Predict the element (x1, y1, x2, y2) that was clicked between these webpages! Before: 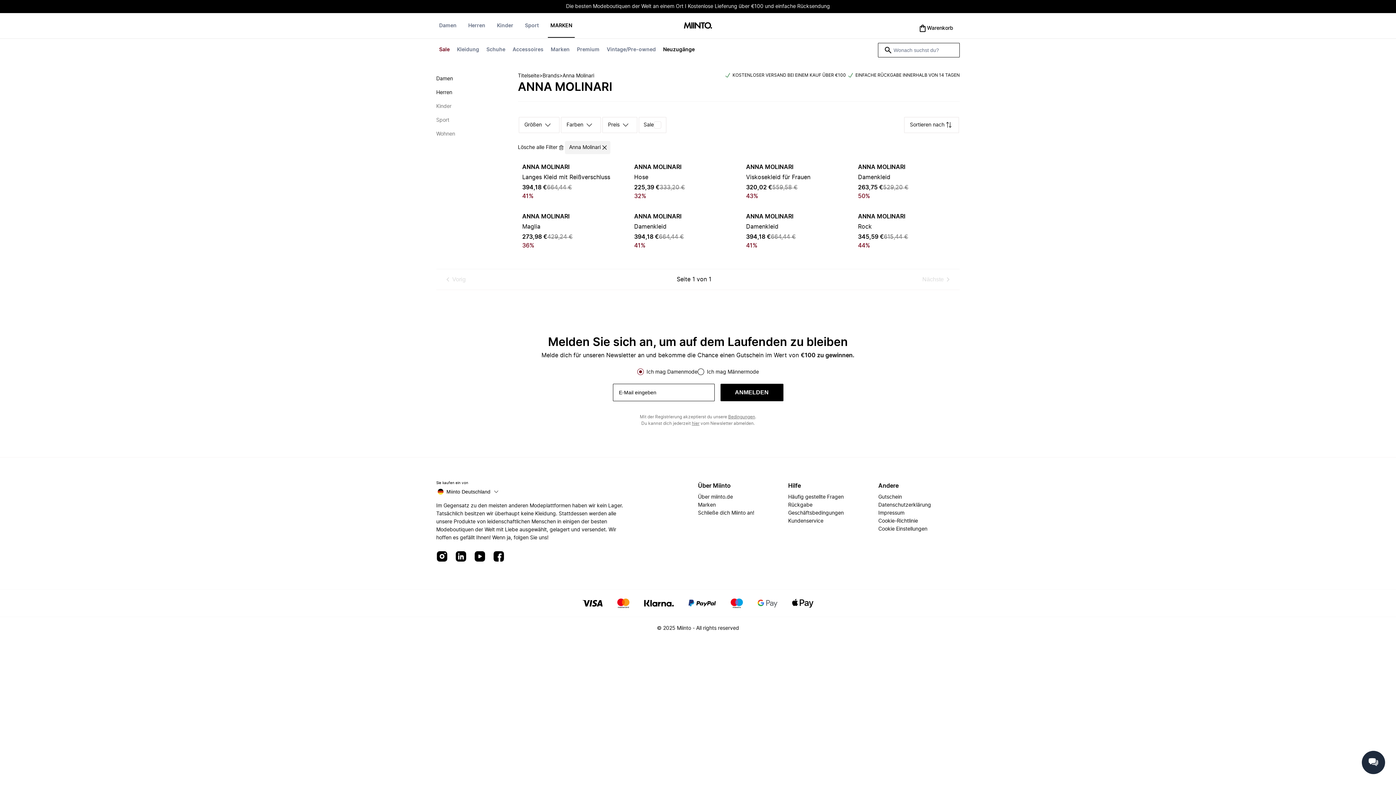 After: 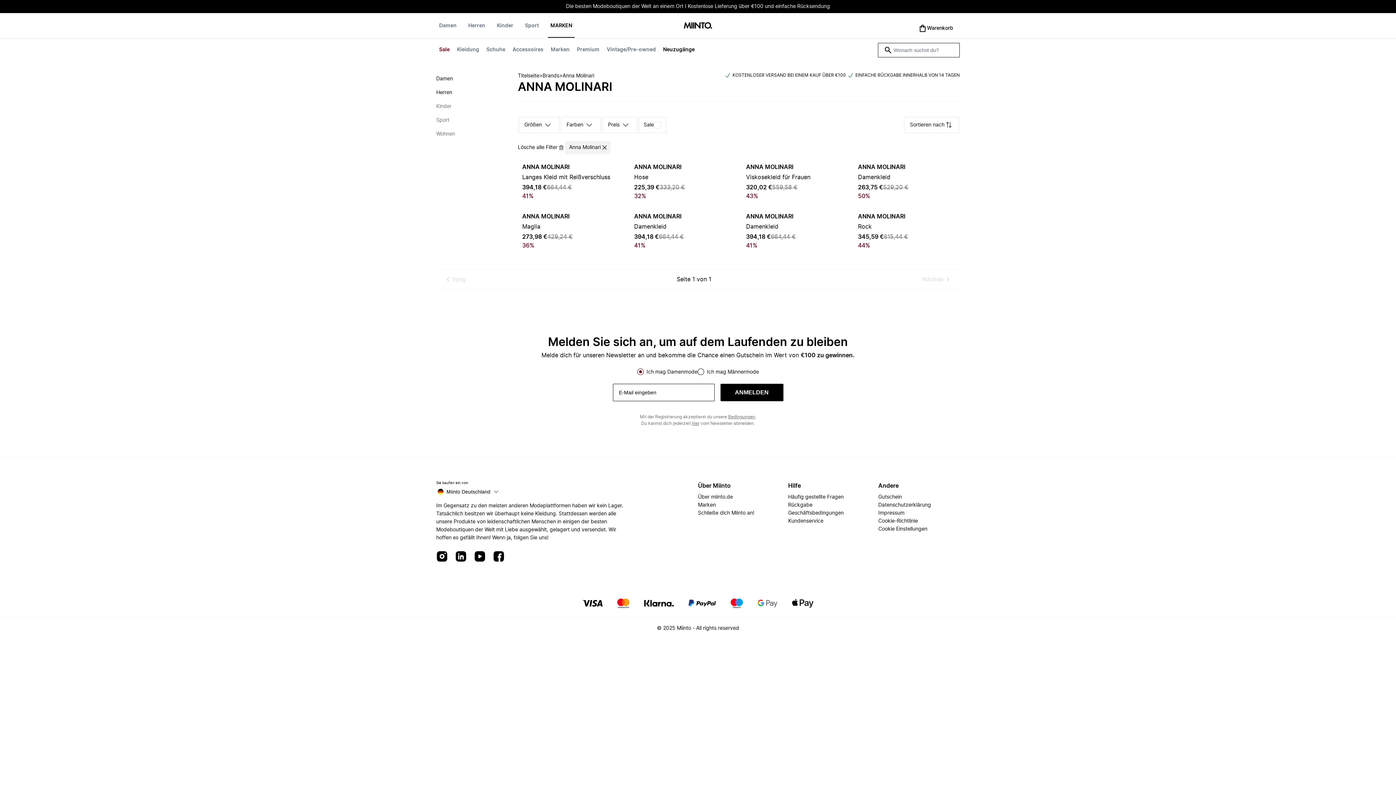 Action: bbox: (1362, 751, 1385, 774)